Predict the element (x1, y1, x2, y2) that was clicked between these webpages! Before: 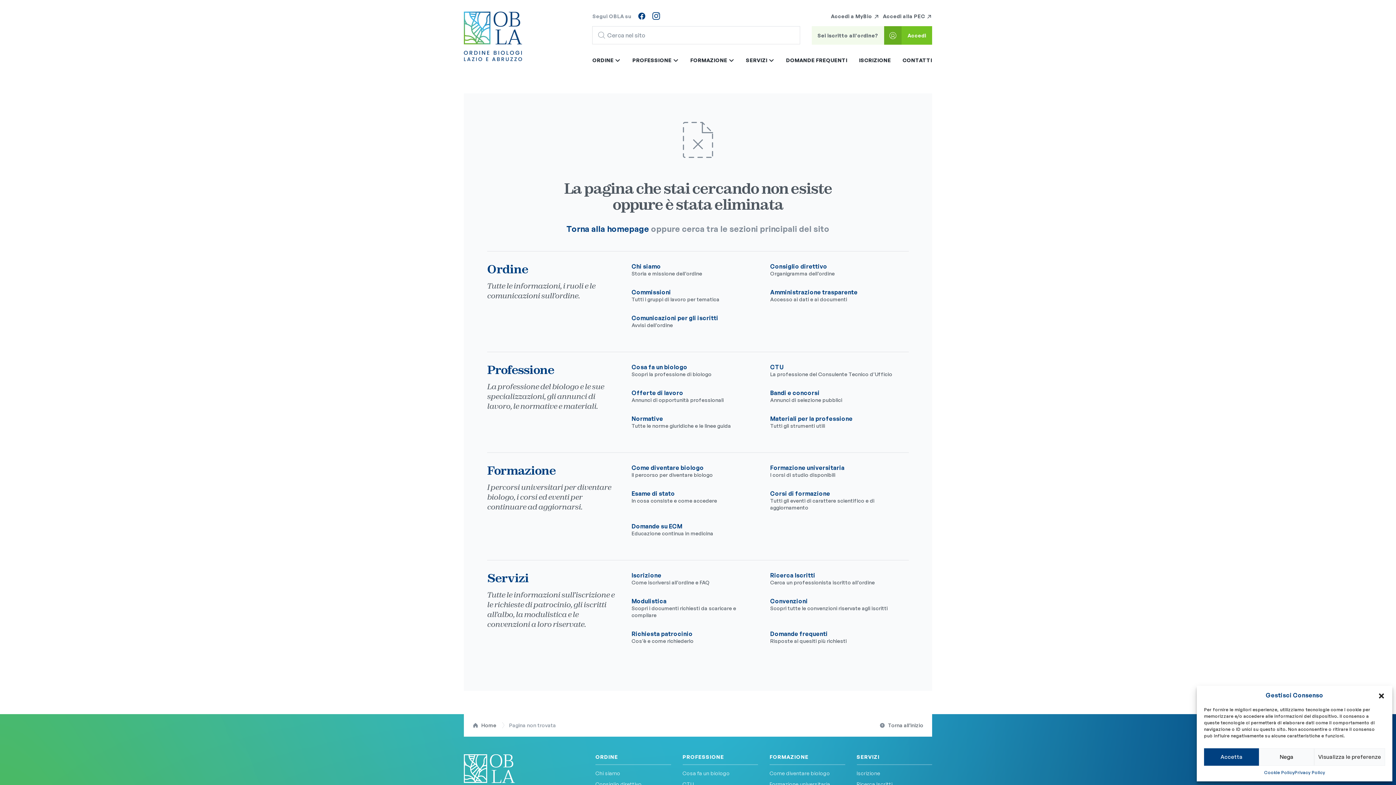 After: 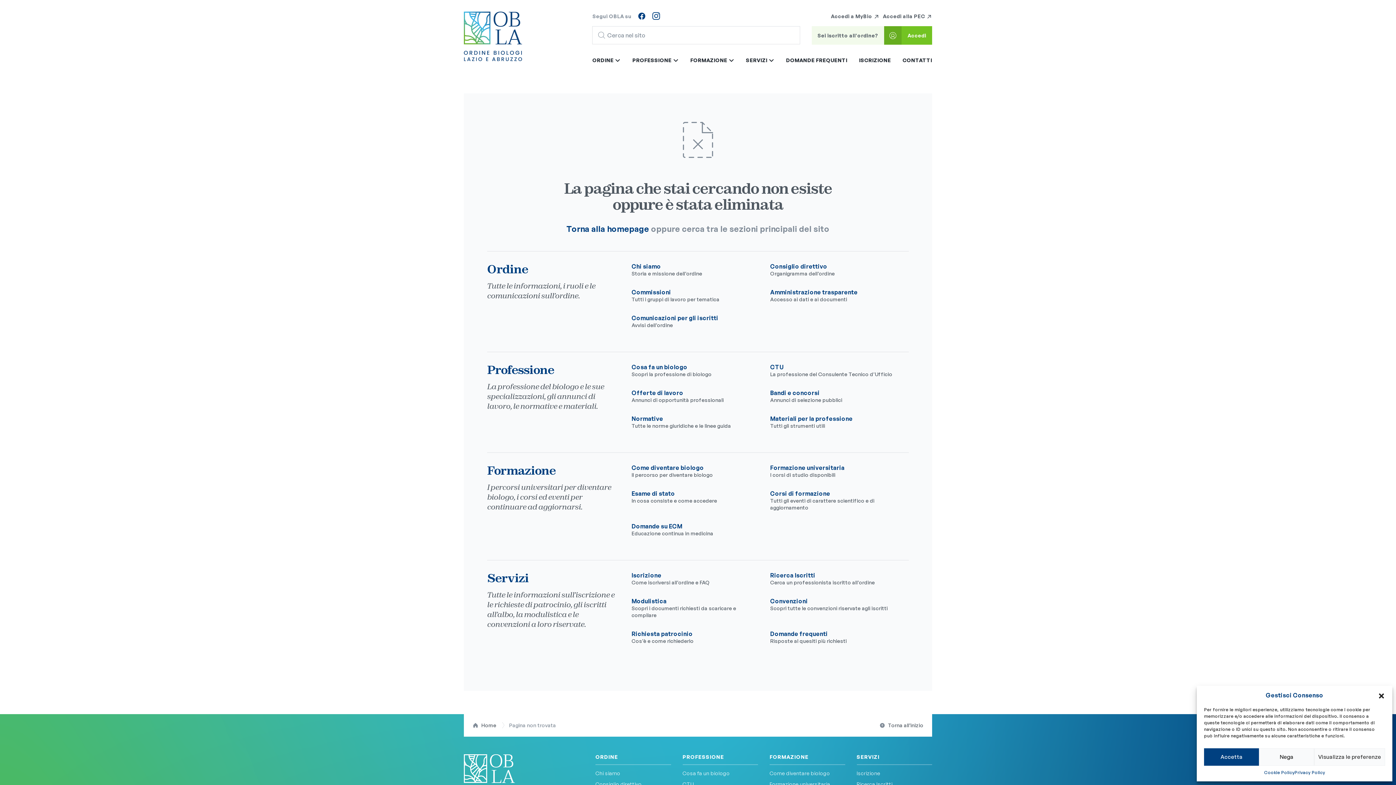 Action: bbox: (769, 754, 845, 765) label: FORMAZIONE